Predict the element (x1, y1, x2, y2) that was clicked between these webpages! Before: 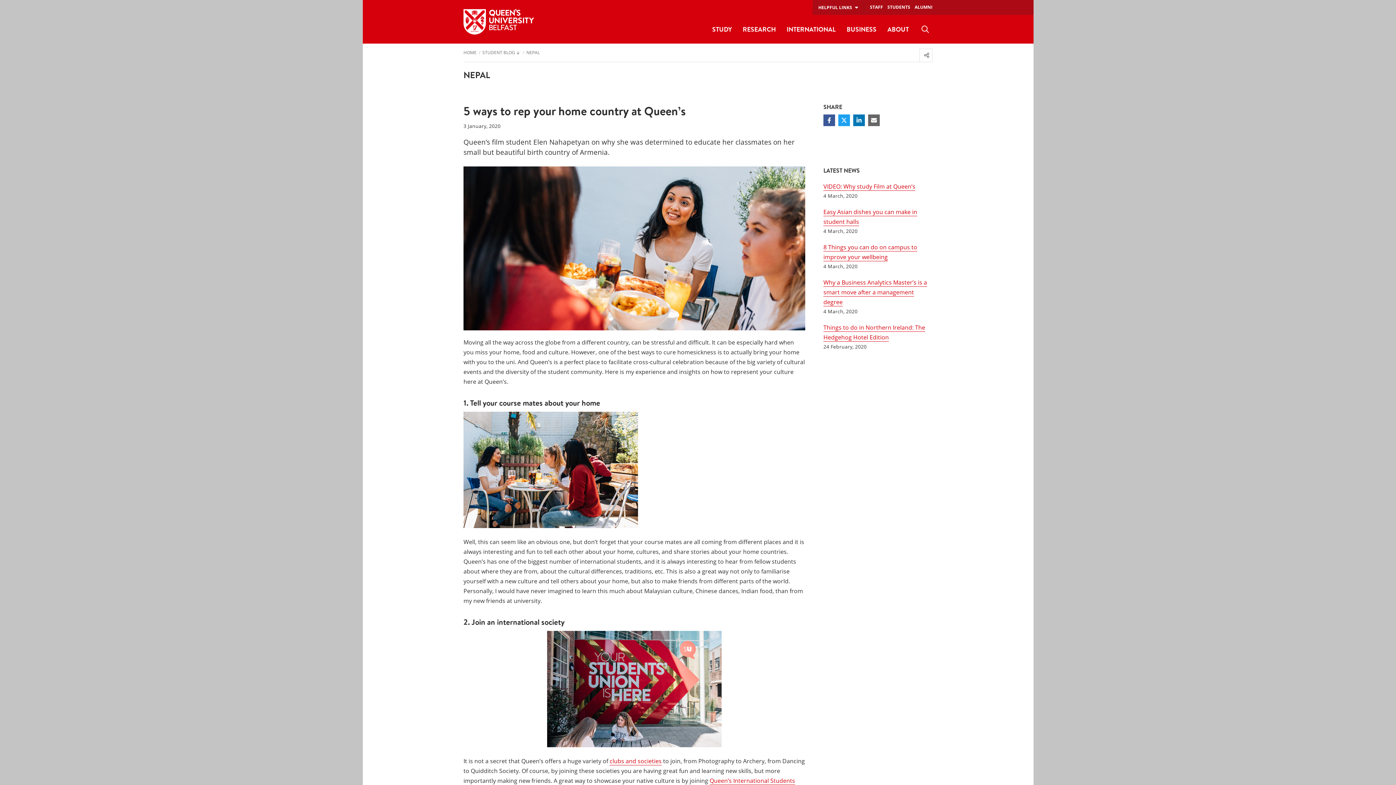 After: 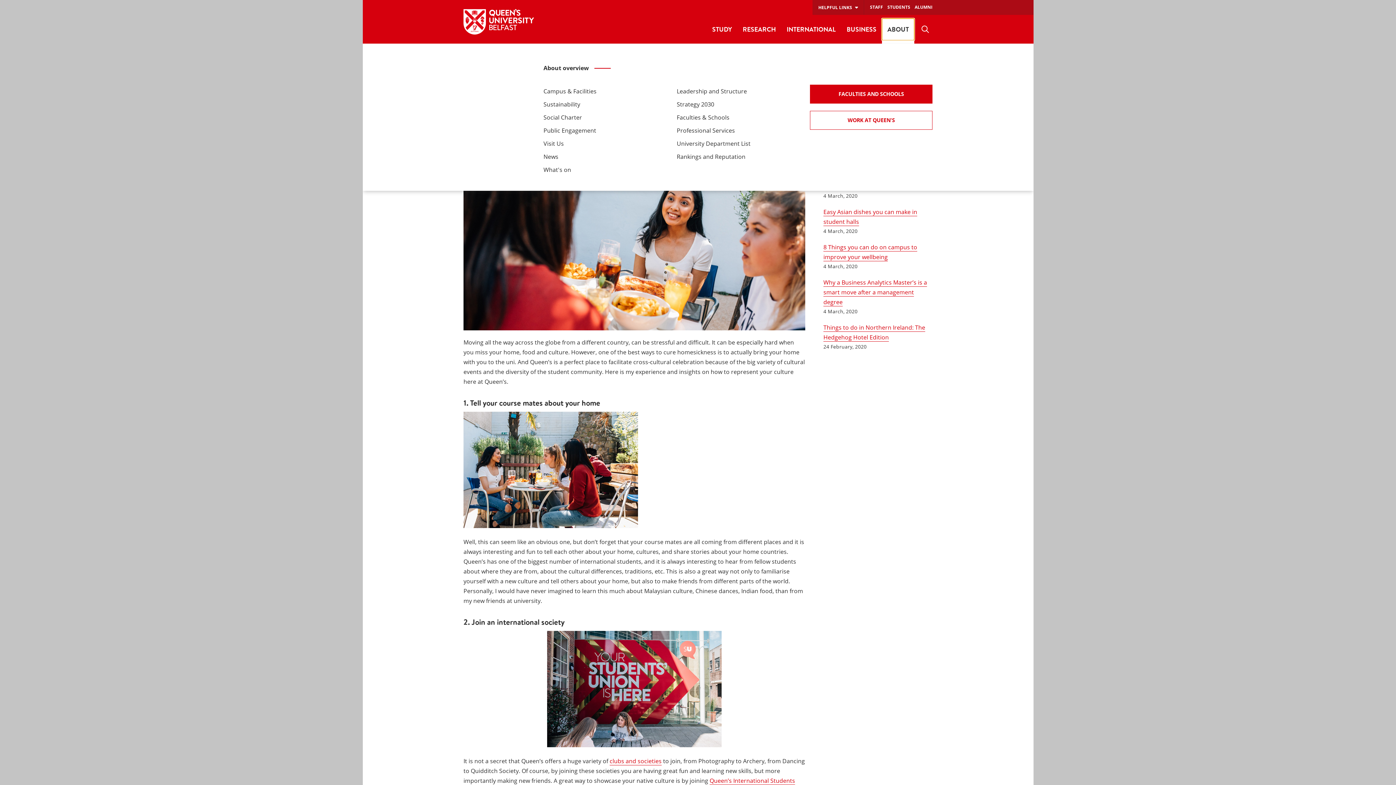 Action: bbox: (882, 18, 914, 40) label: About